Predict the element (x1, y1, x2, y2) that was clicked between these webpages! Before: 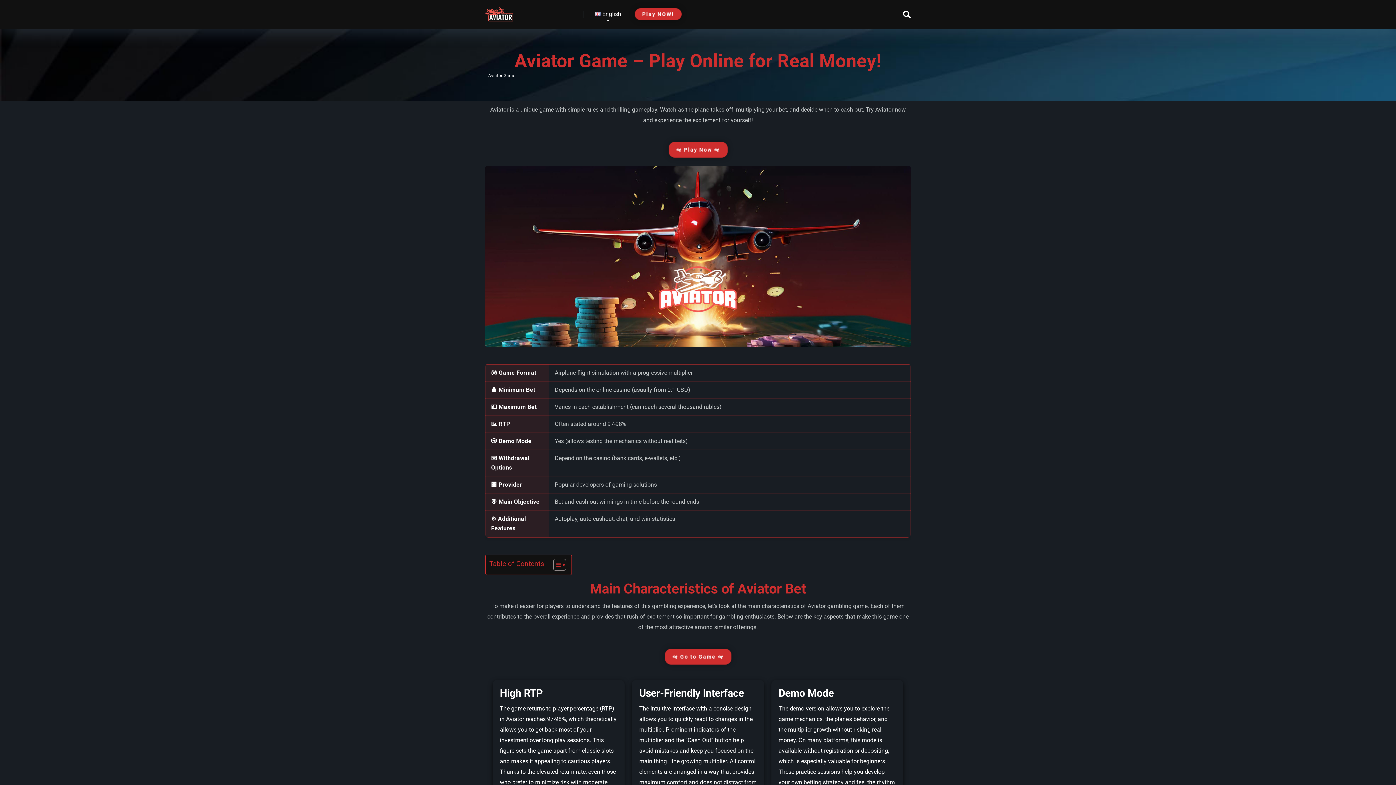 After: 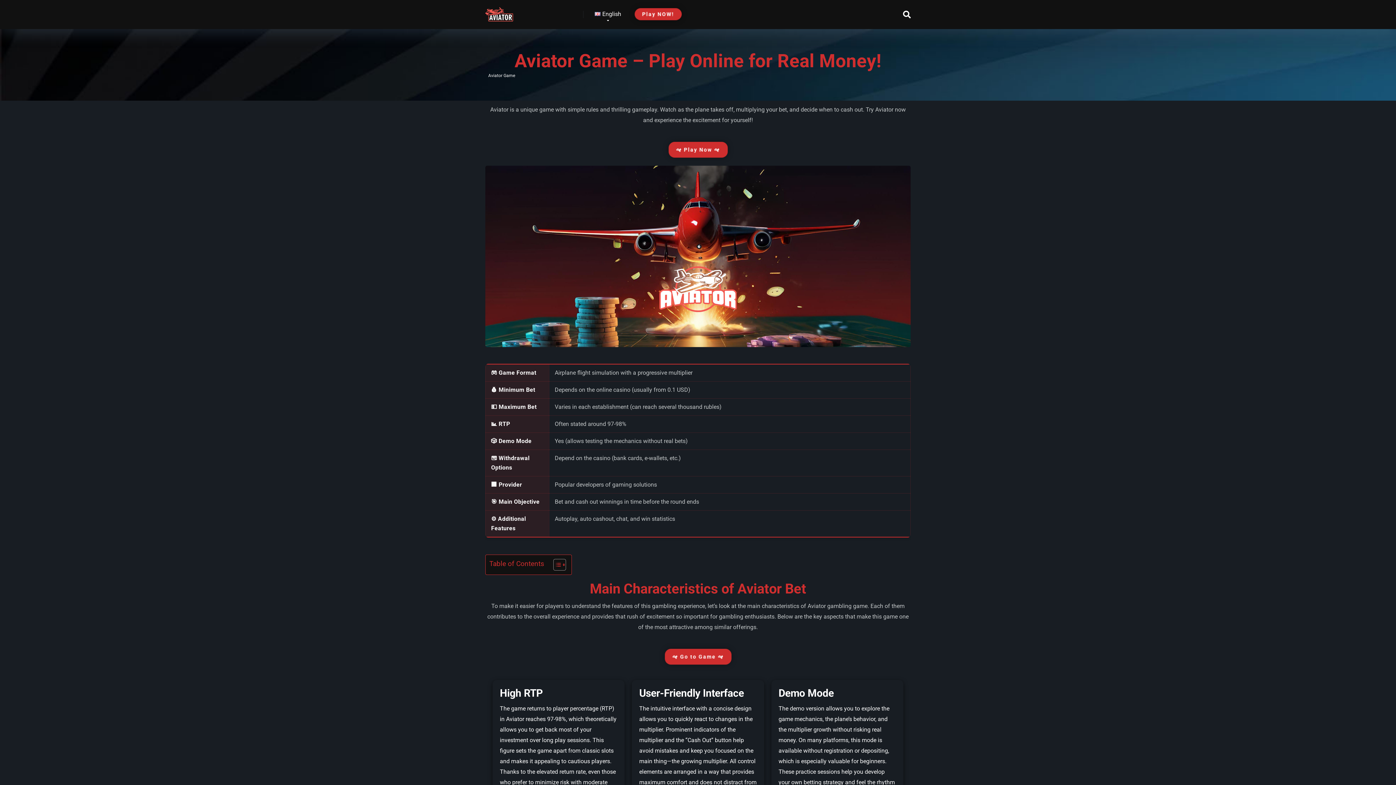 Action: bbox: (485, 1, 513, 21)